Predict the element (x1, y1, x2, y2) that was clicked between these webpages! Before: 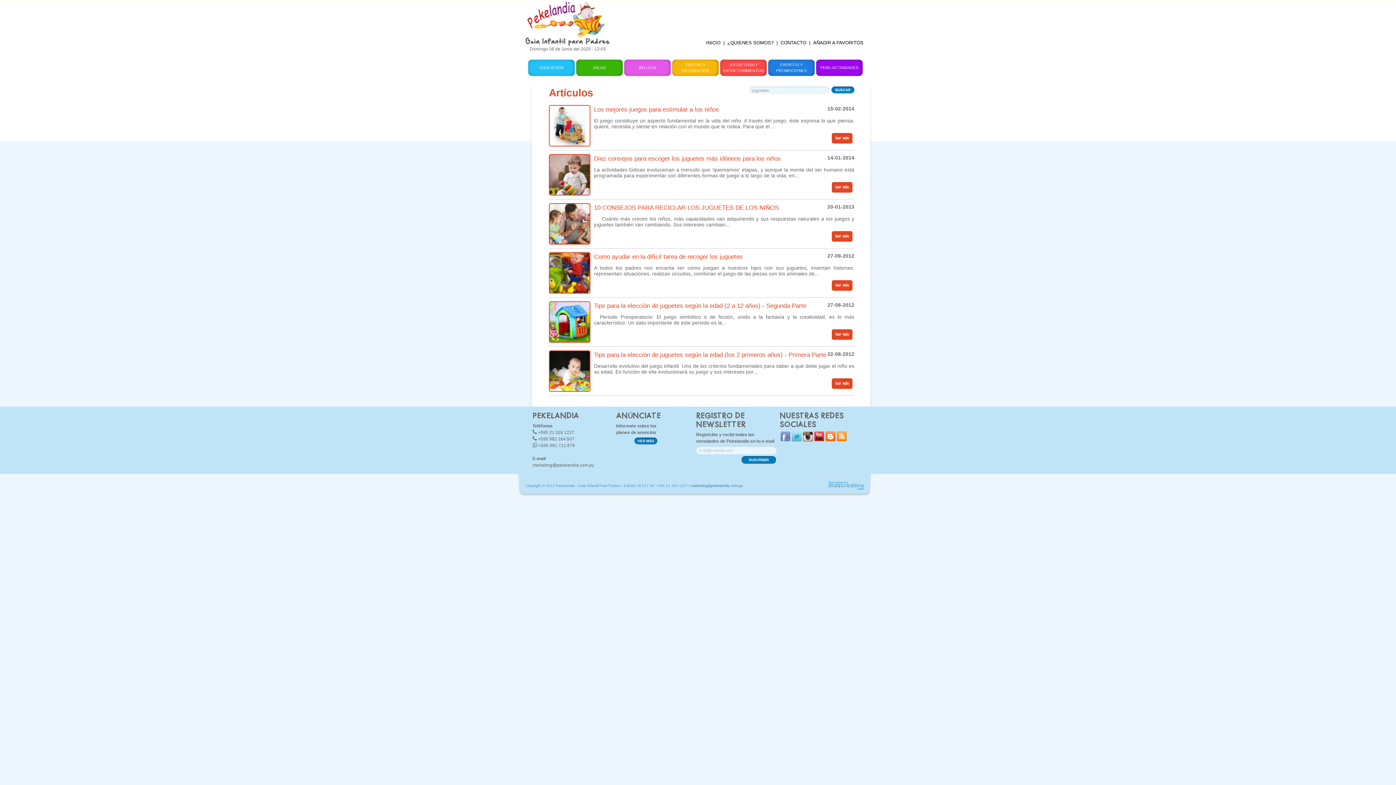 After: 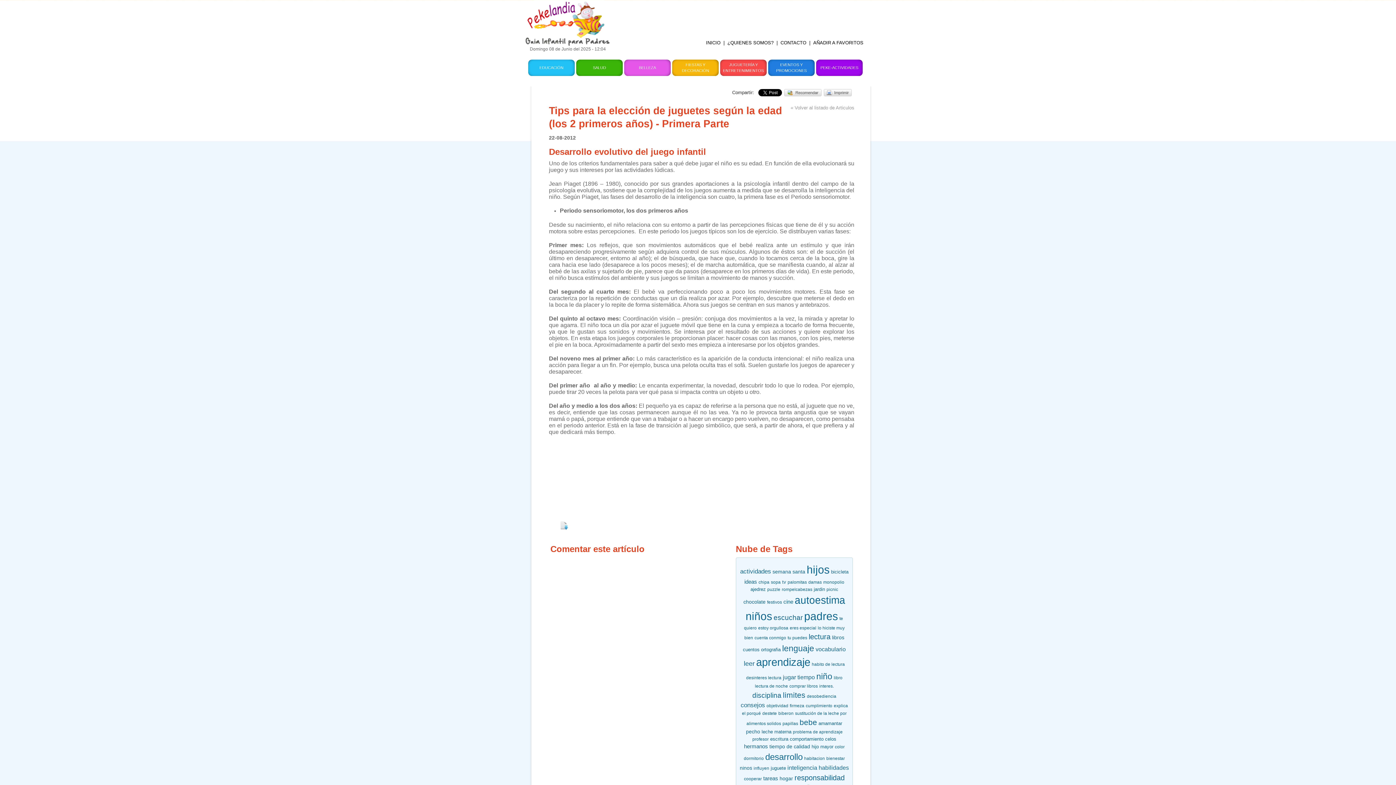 Action: bbox: (832, 378, 852, 389) label: leer más